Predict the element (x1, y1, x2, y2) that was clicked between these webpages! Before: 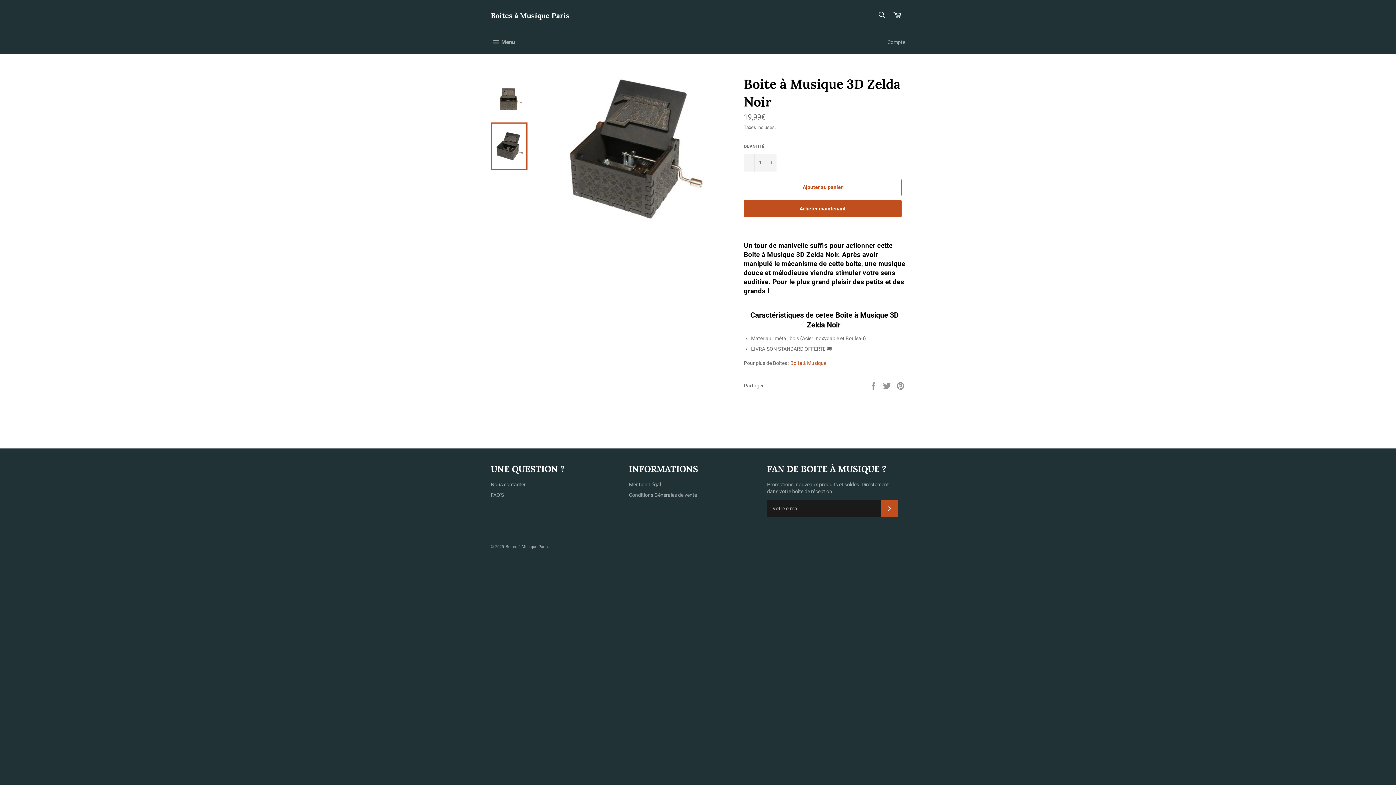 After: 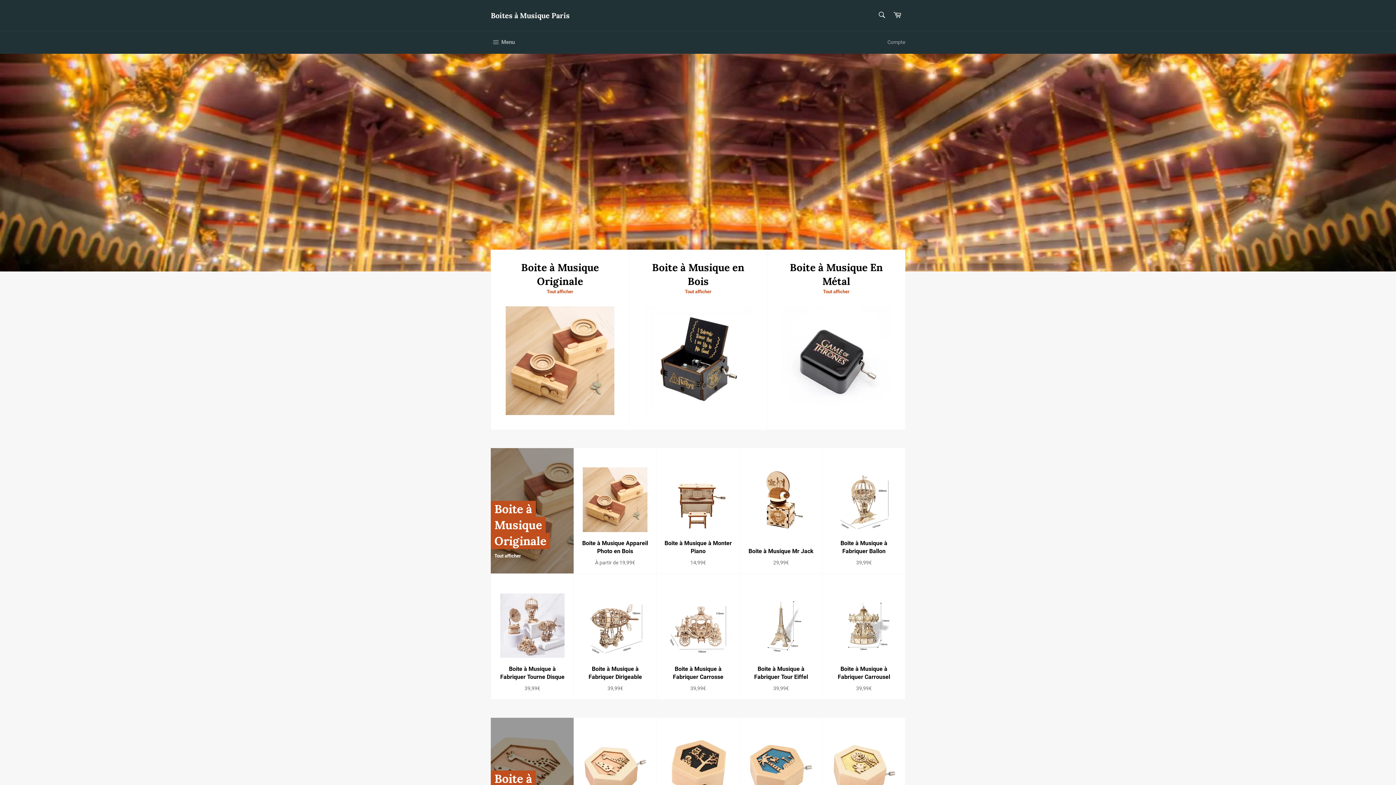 Action: label: Boites à Musique Paris bbox: (505, 544, 548, 549)